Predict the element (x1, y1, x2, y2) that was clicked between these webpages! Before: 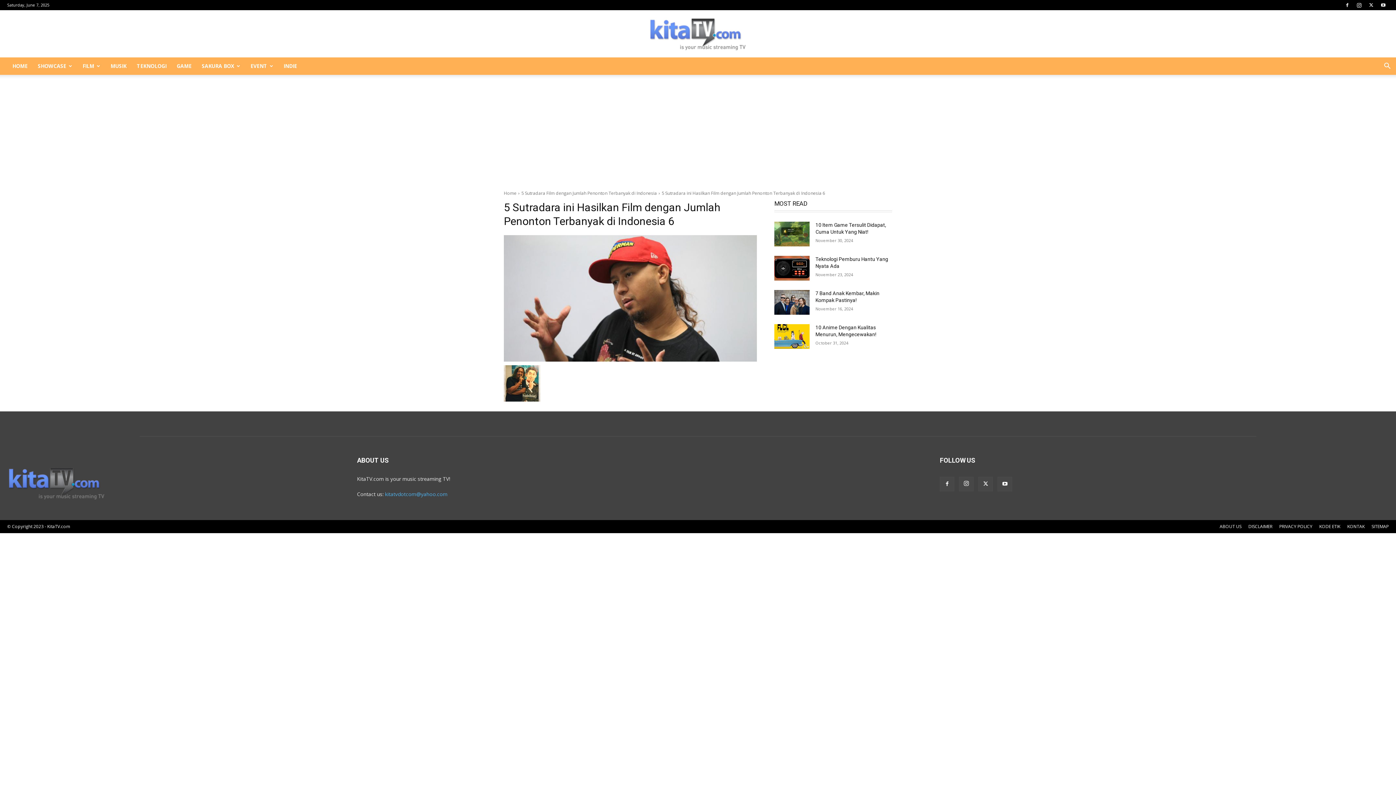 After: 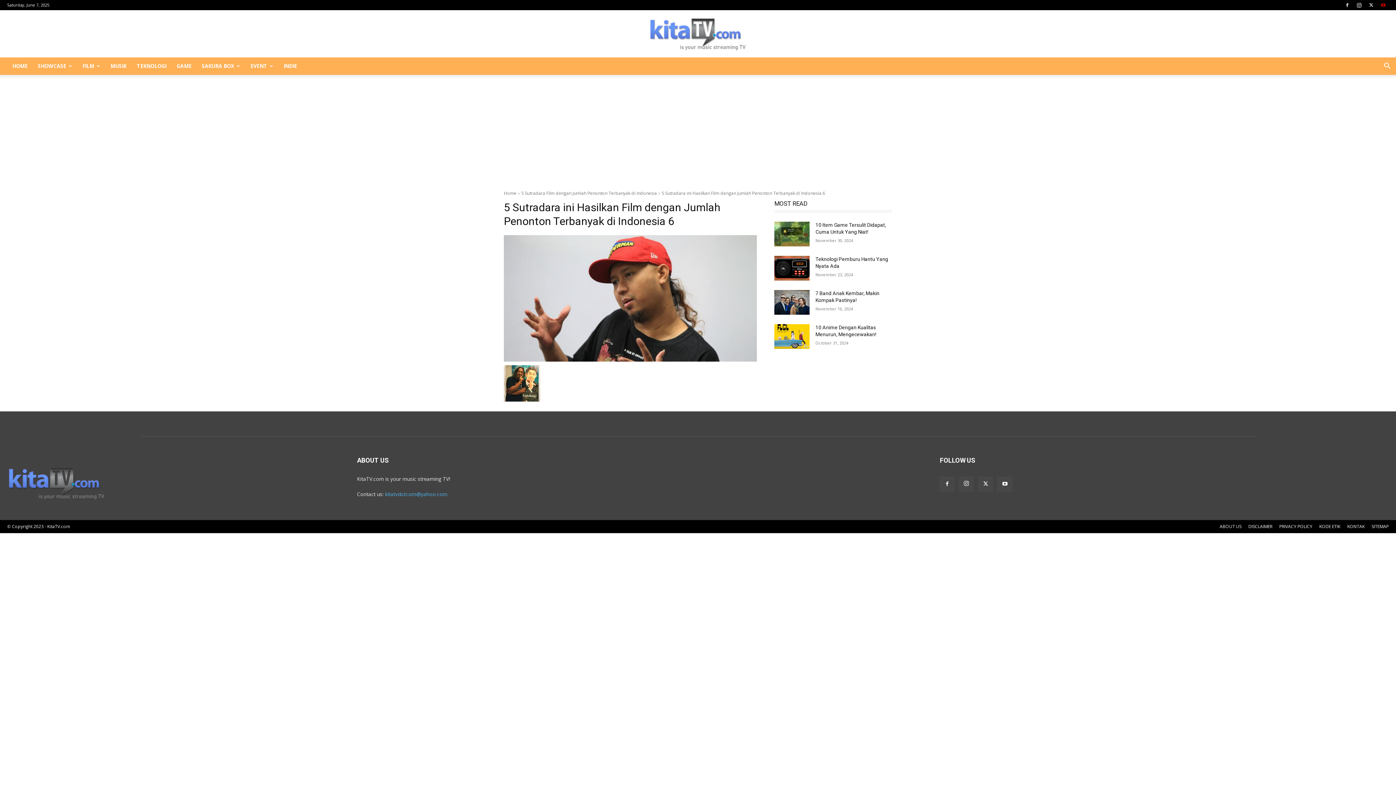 Action: bbox: (1378, 0, 1389, 10)